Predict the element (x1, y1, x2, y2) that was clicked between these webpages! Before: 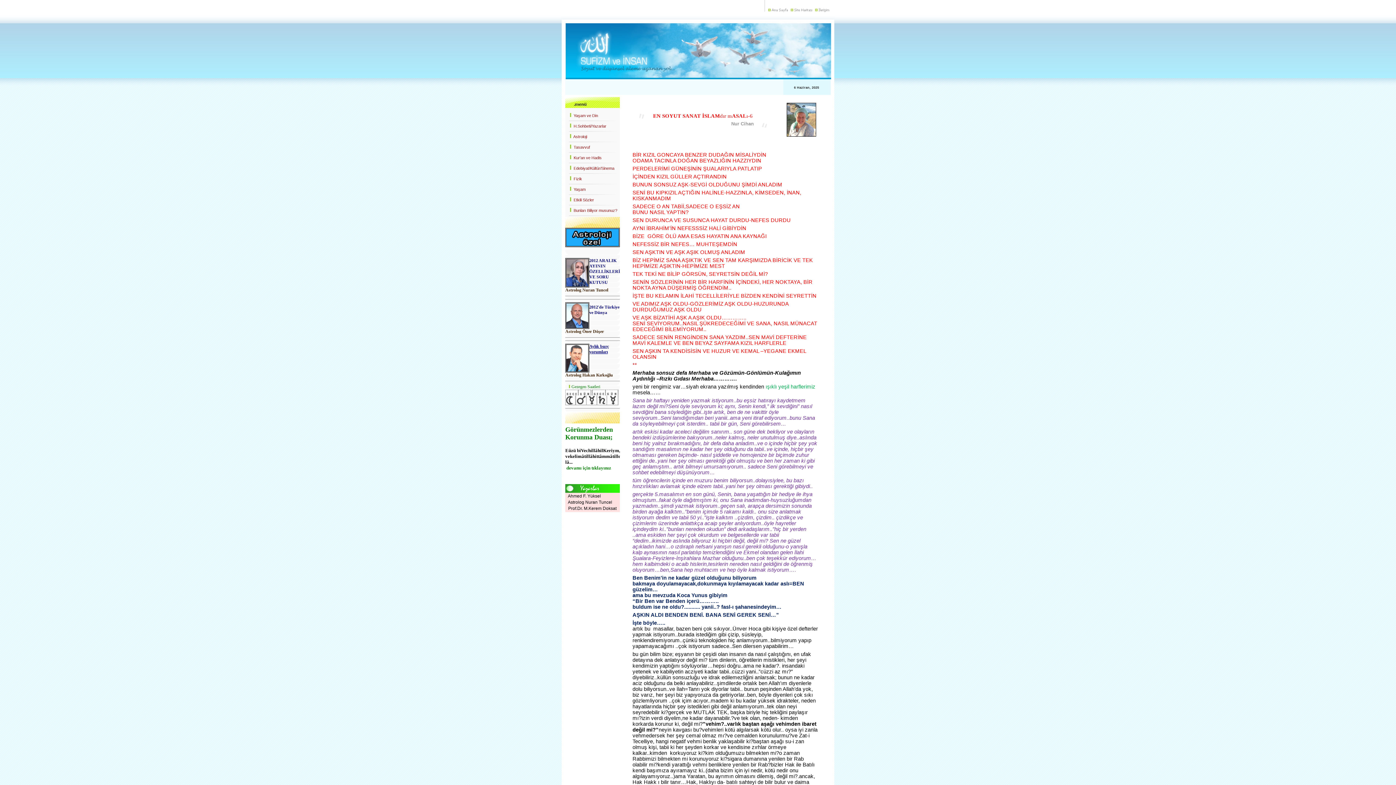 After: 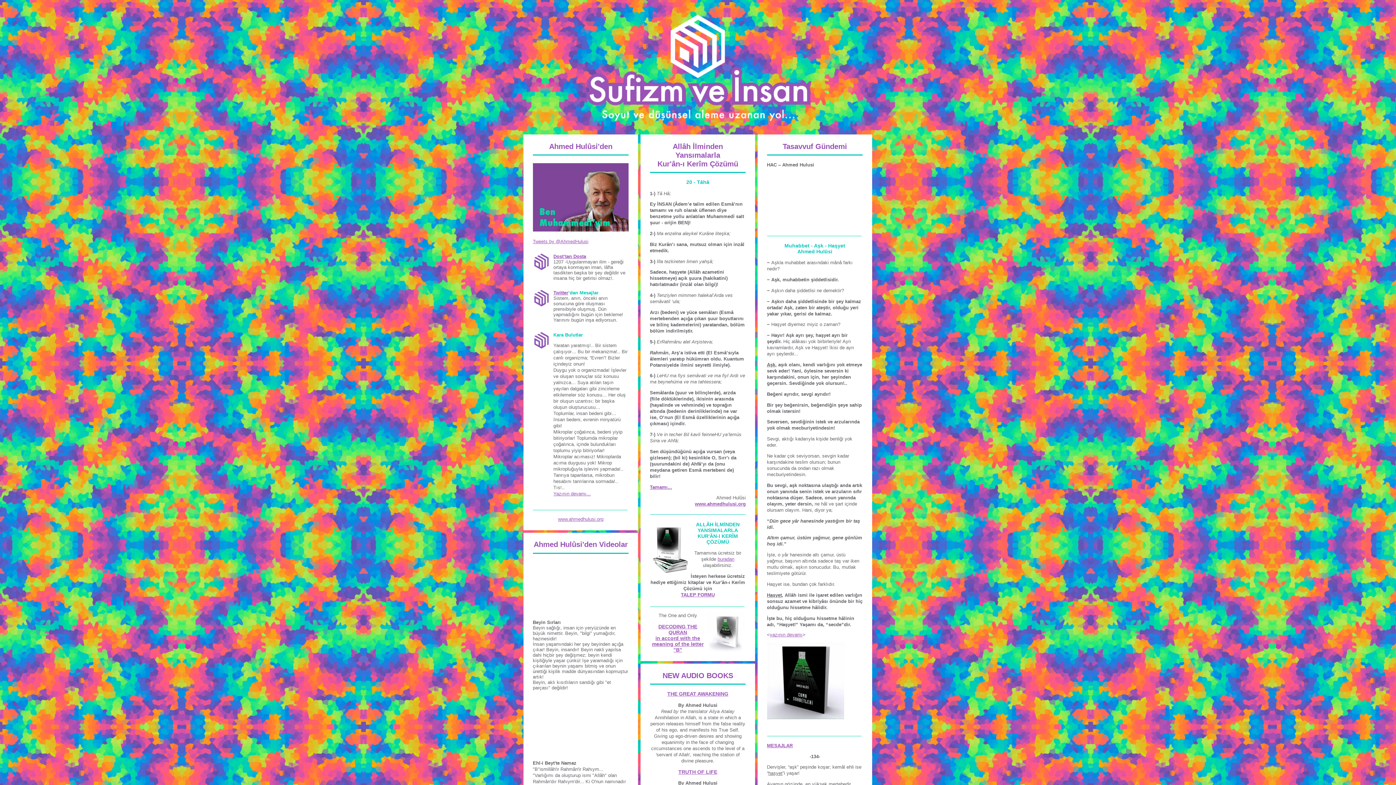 Action: bbox: (561, 74, 834, 80)